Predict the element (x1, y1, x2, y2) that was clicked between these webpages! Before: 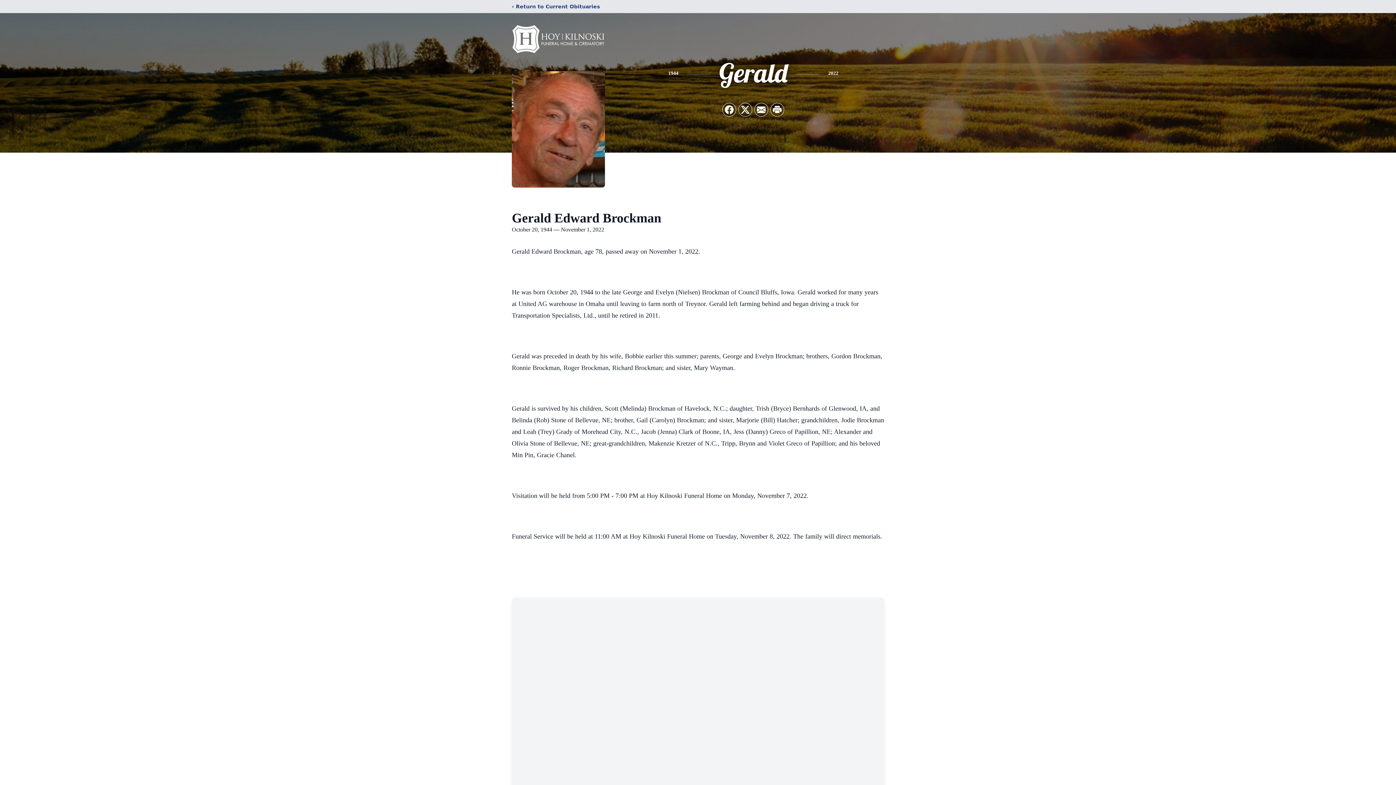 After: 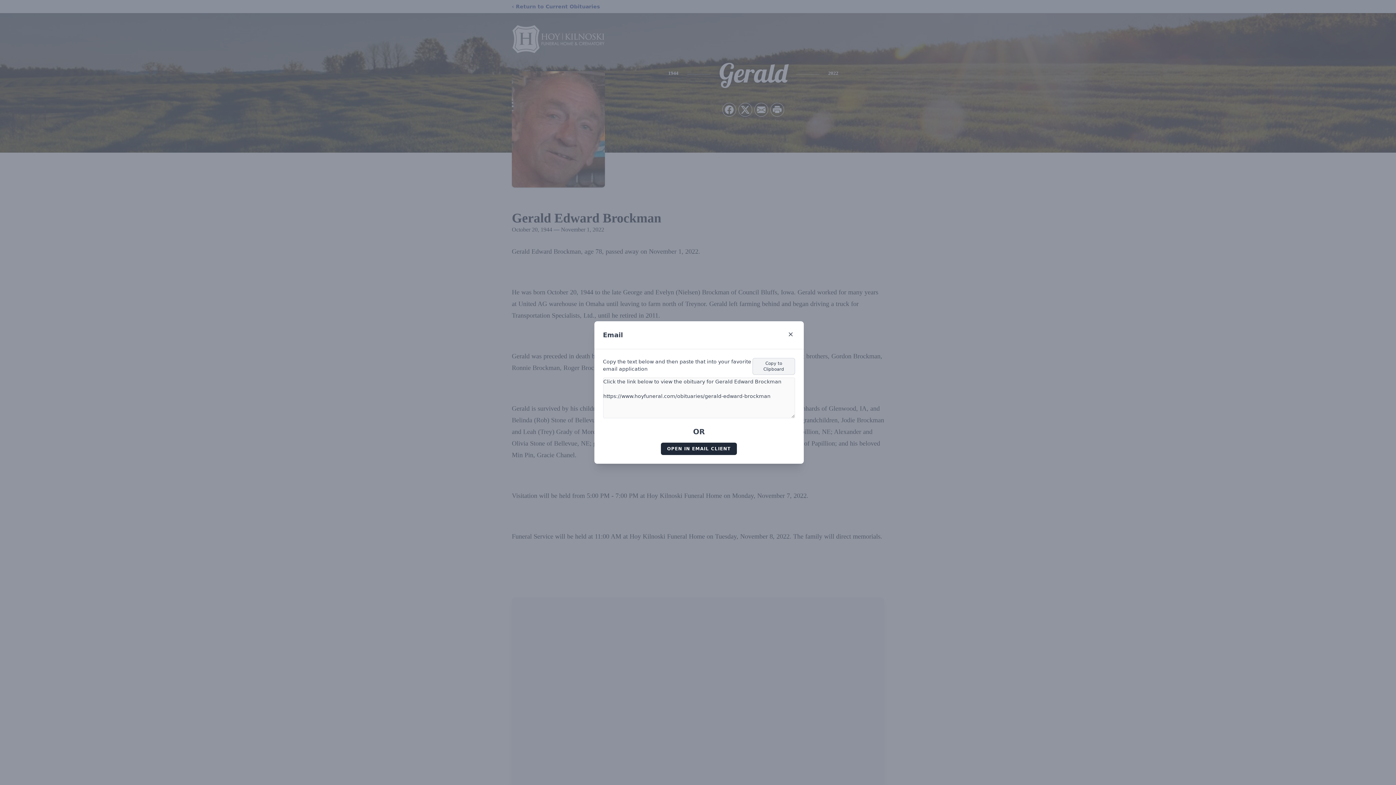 Action: bbox: (754, 103, 768, 116) label: Share via Email